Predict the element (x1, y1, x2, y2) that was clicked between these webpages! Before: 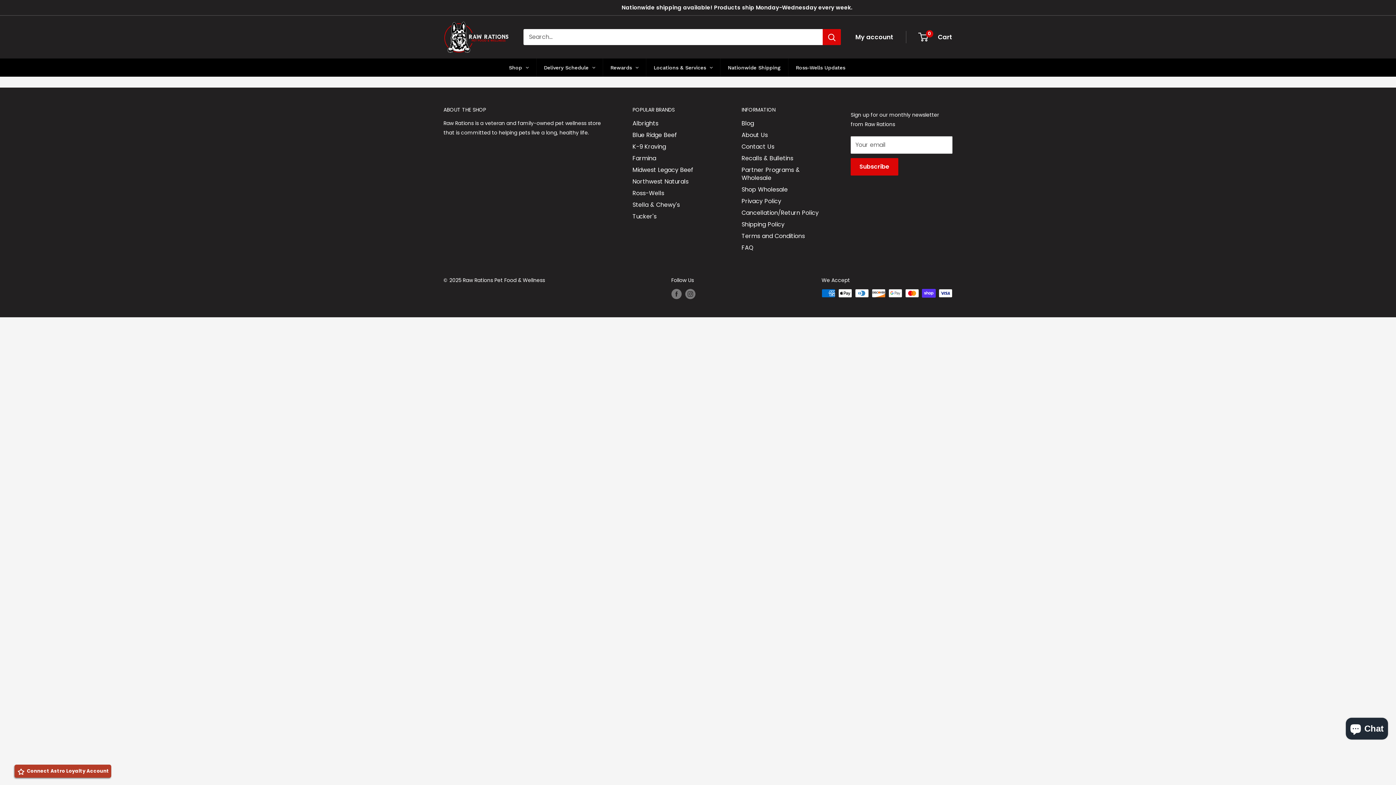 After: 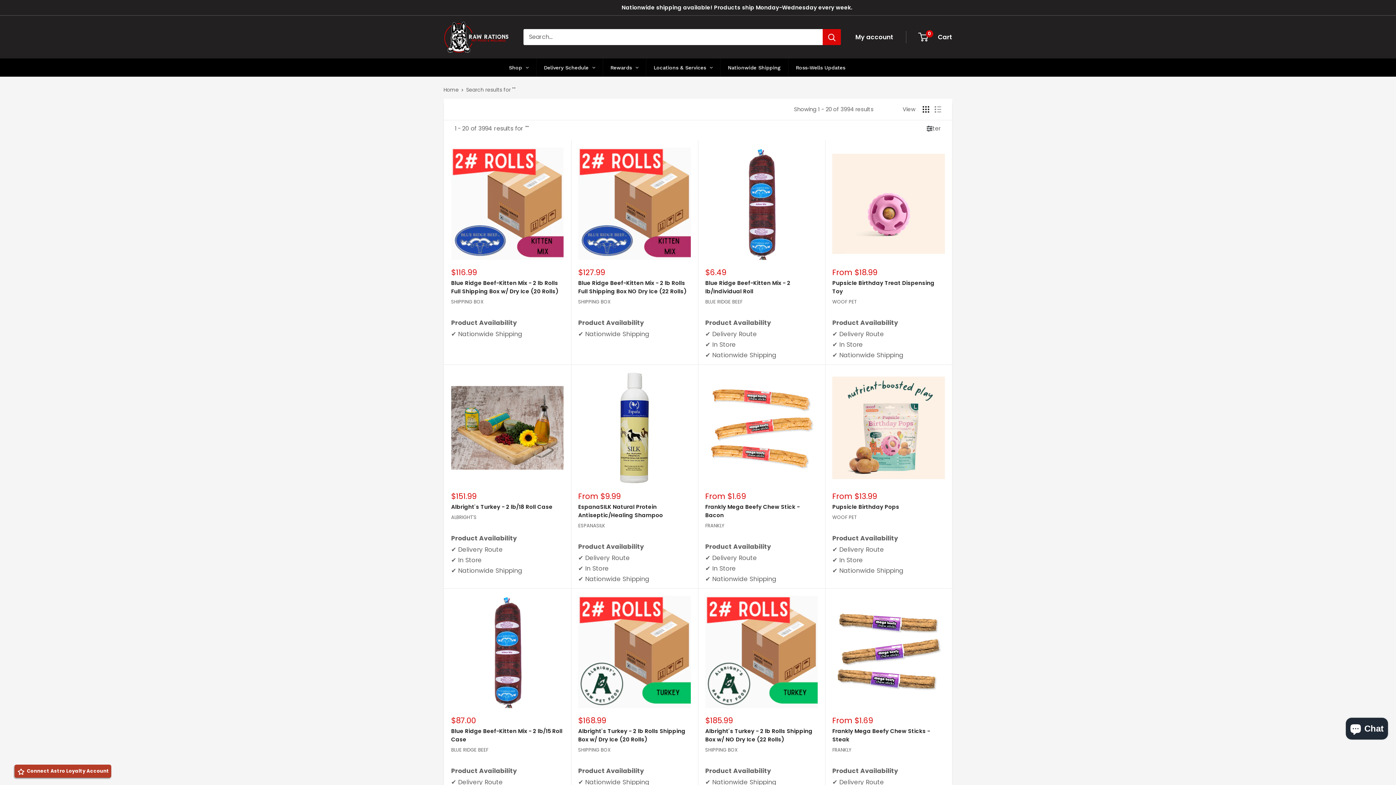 Action: label: Search bbox: (822, 29, 841, 45)